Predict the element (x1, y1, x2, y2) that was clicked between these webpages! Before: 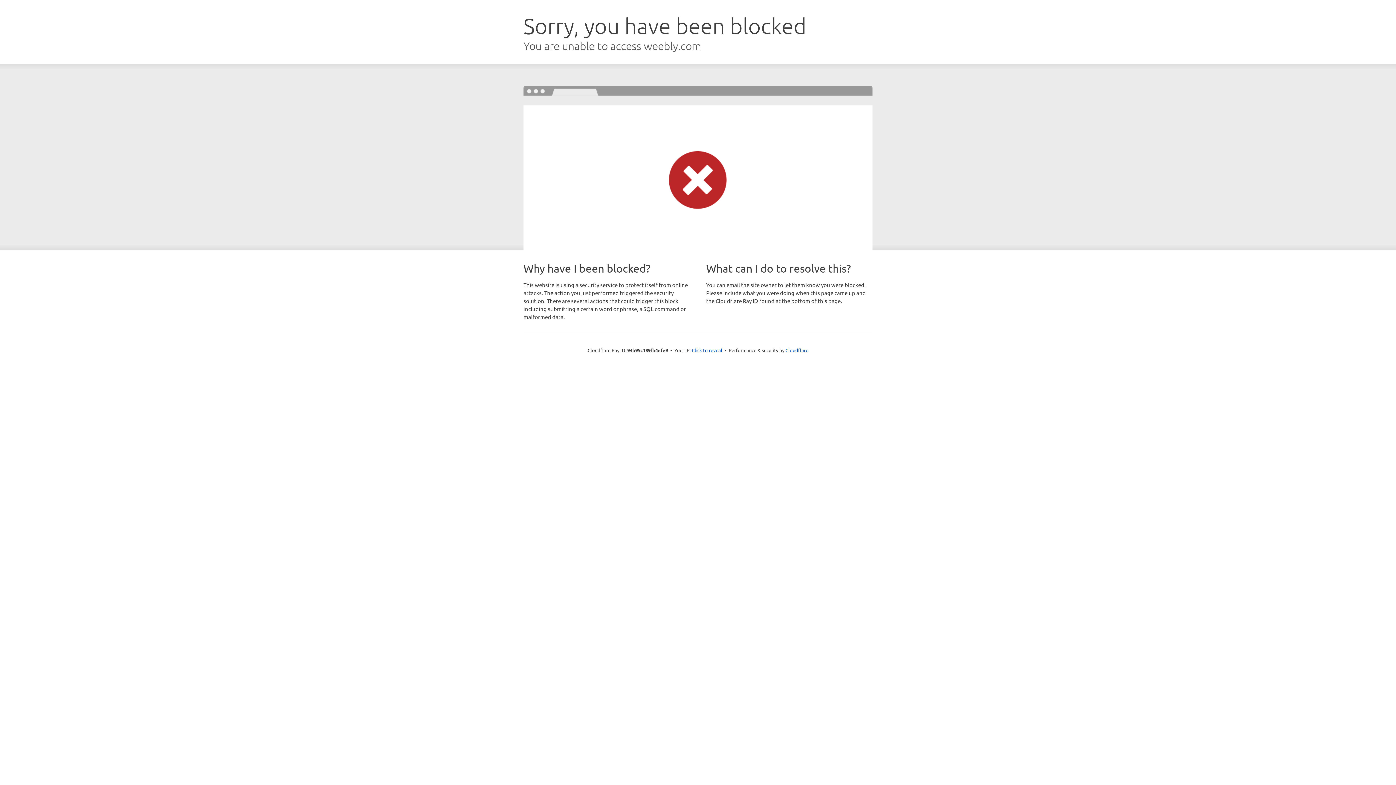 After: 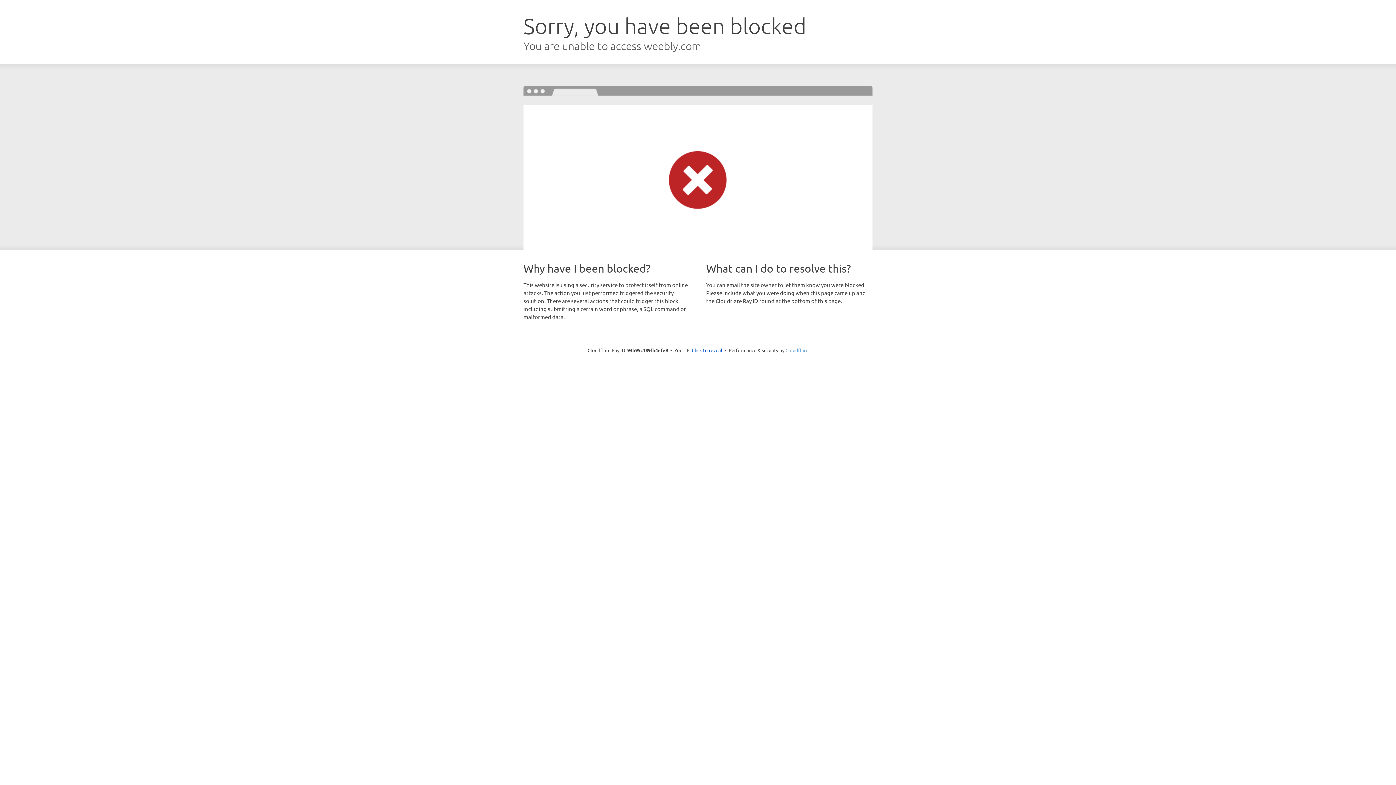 Action: label: Cloudflare bbox: (785, 347, 808, 353)